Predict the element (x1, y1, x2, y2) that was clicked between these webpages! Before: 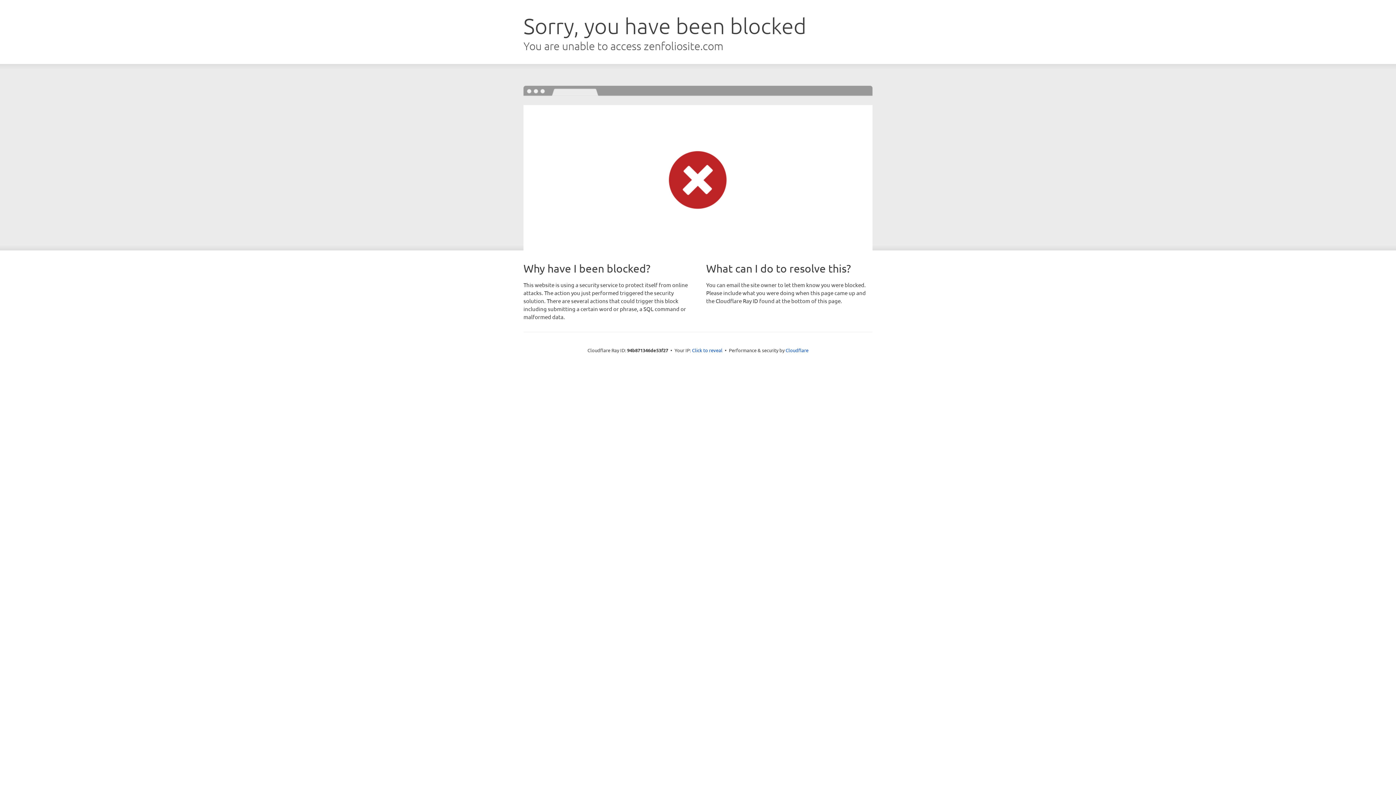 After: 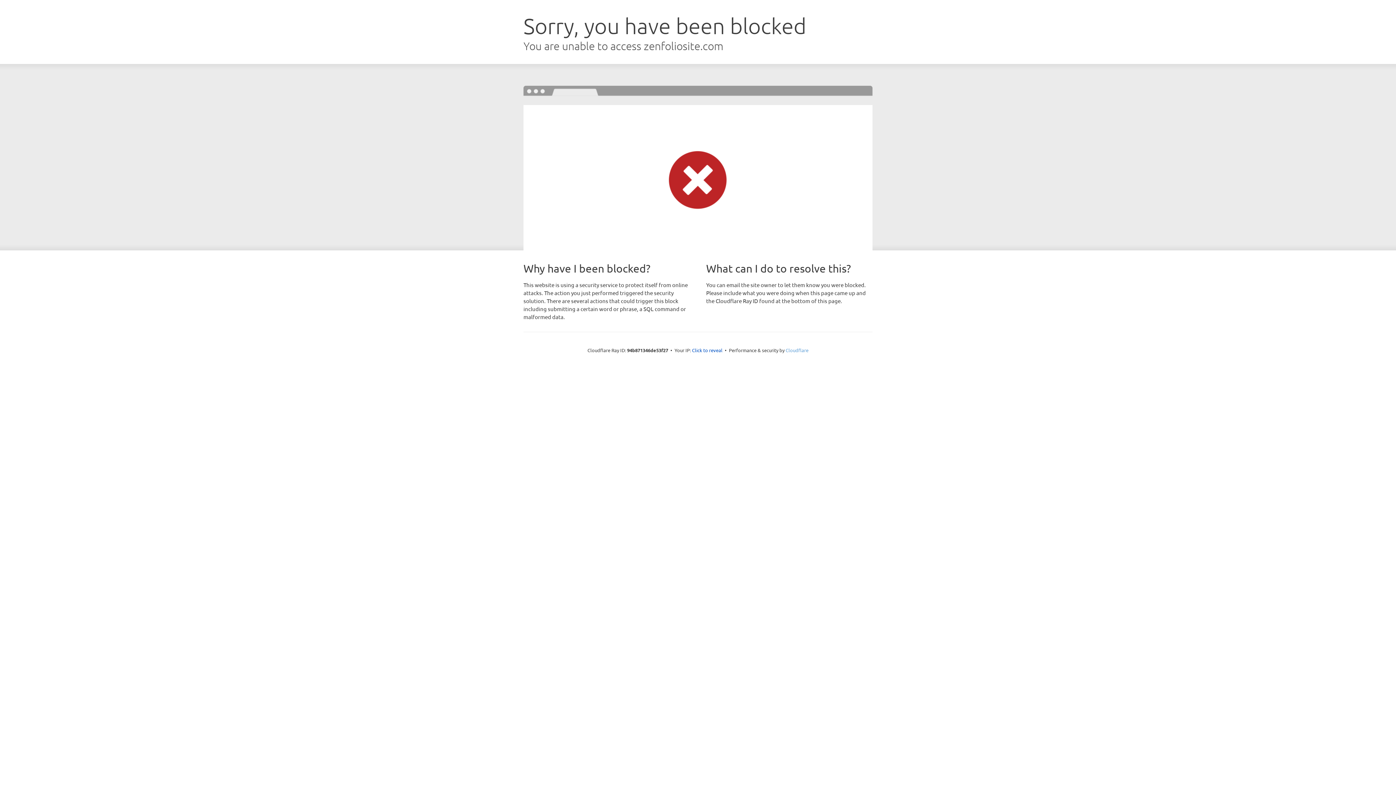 Action: bbox: (785, 347, 808, 353) label: Cloudflare